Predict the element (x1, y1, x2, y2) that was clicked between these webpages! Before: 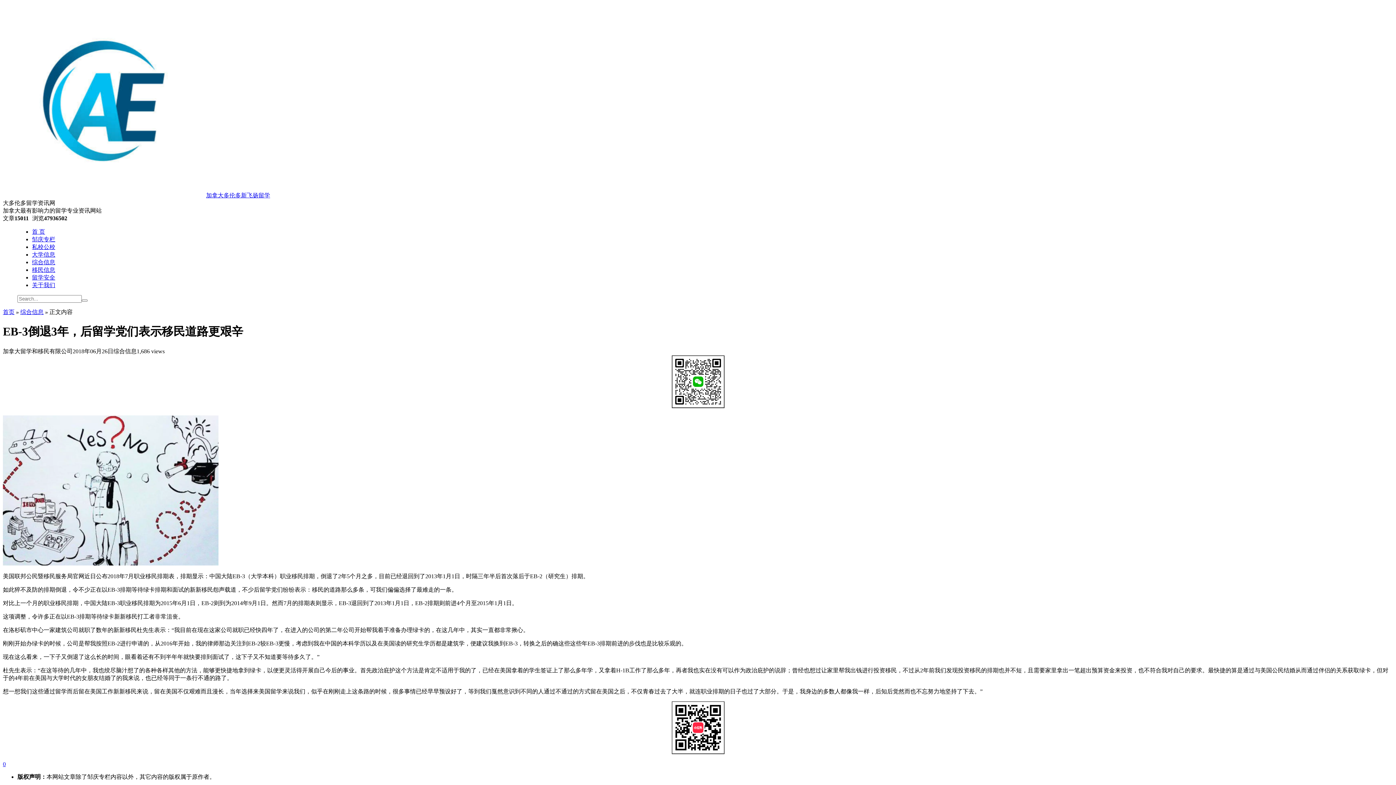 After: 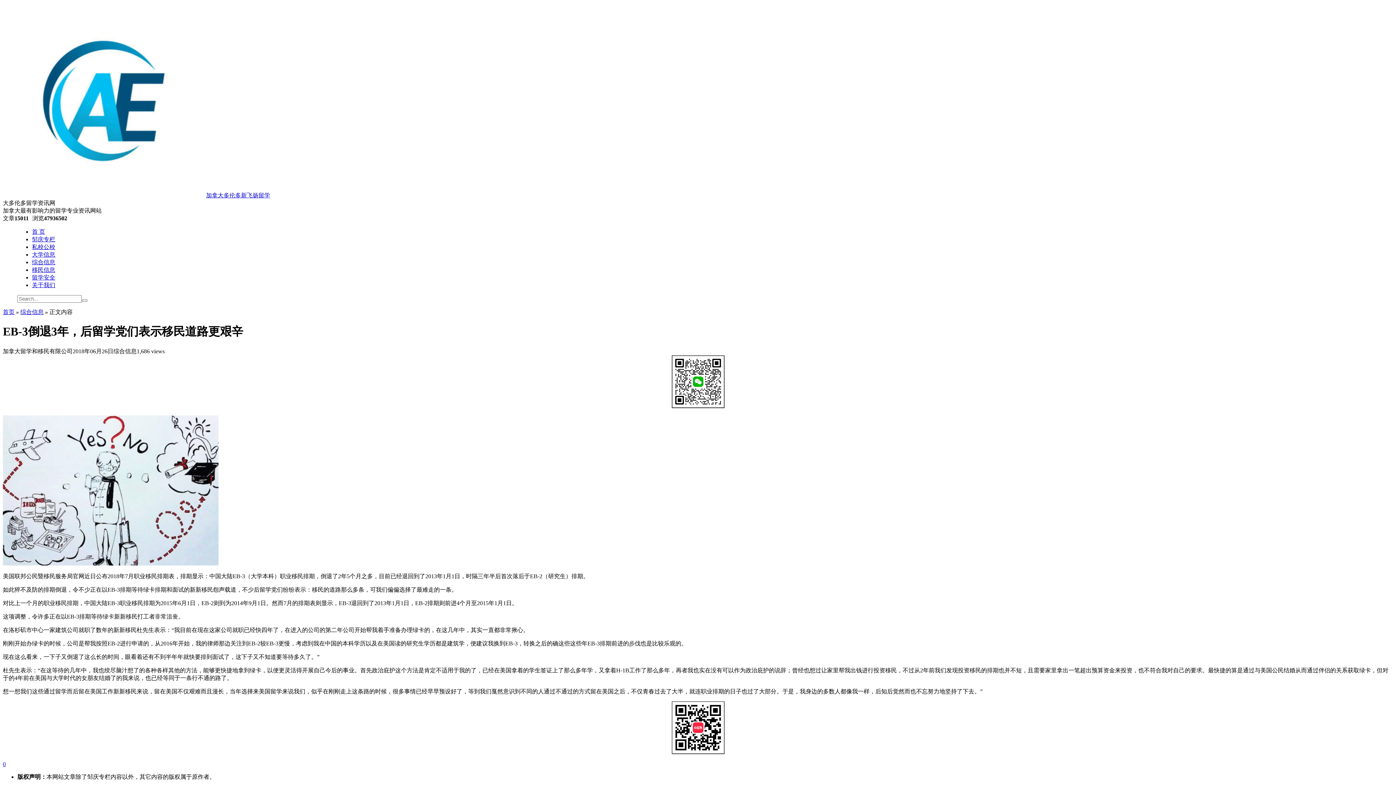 Action: bbox: (32, 282, 55, 288) label: 关于我们